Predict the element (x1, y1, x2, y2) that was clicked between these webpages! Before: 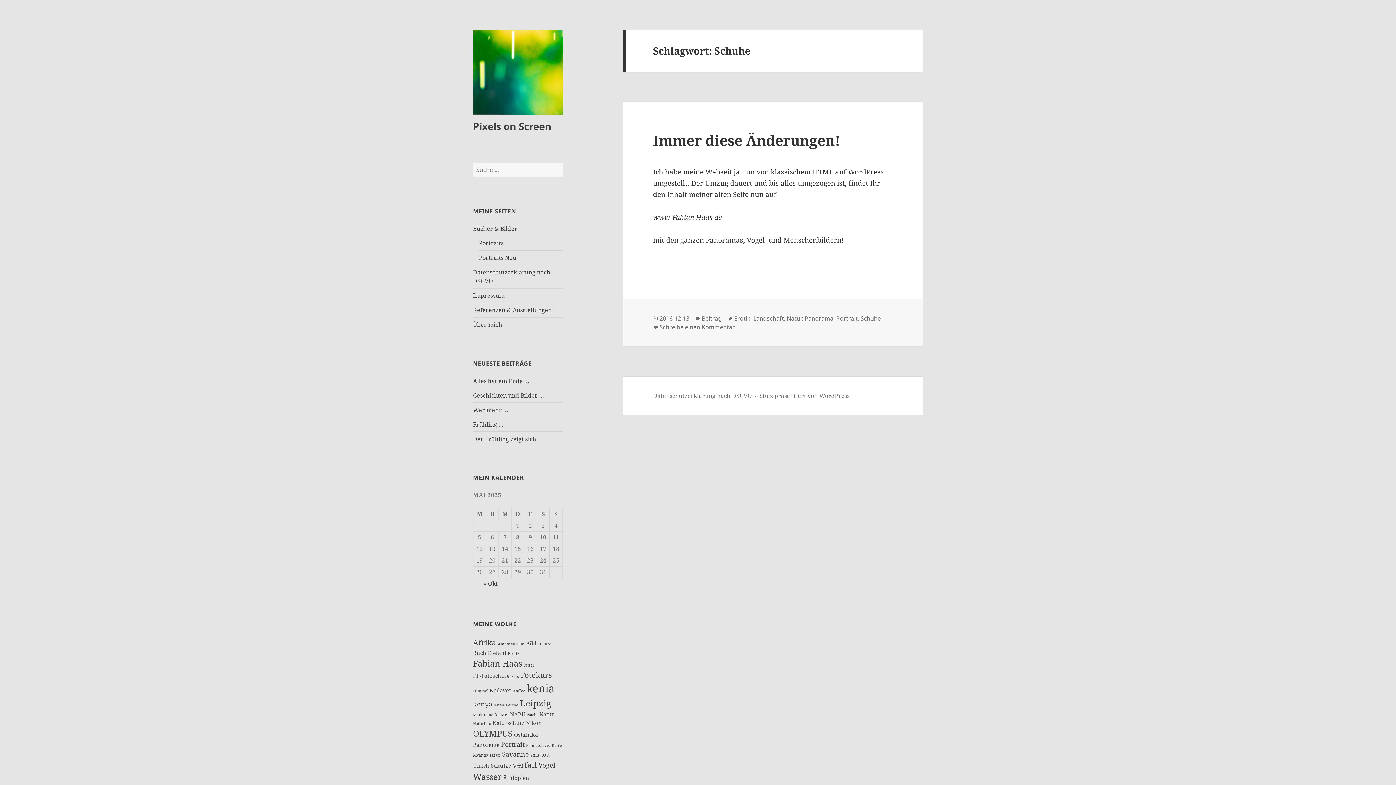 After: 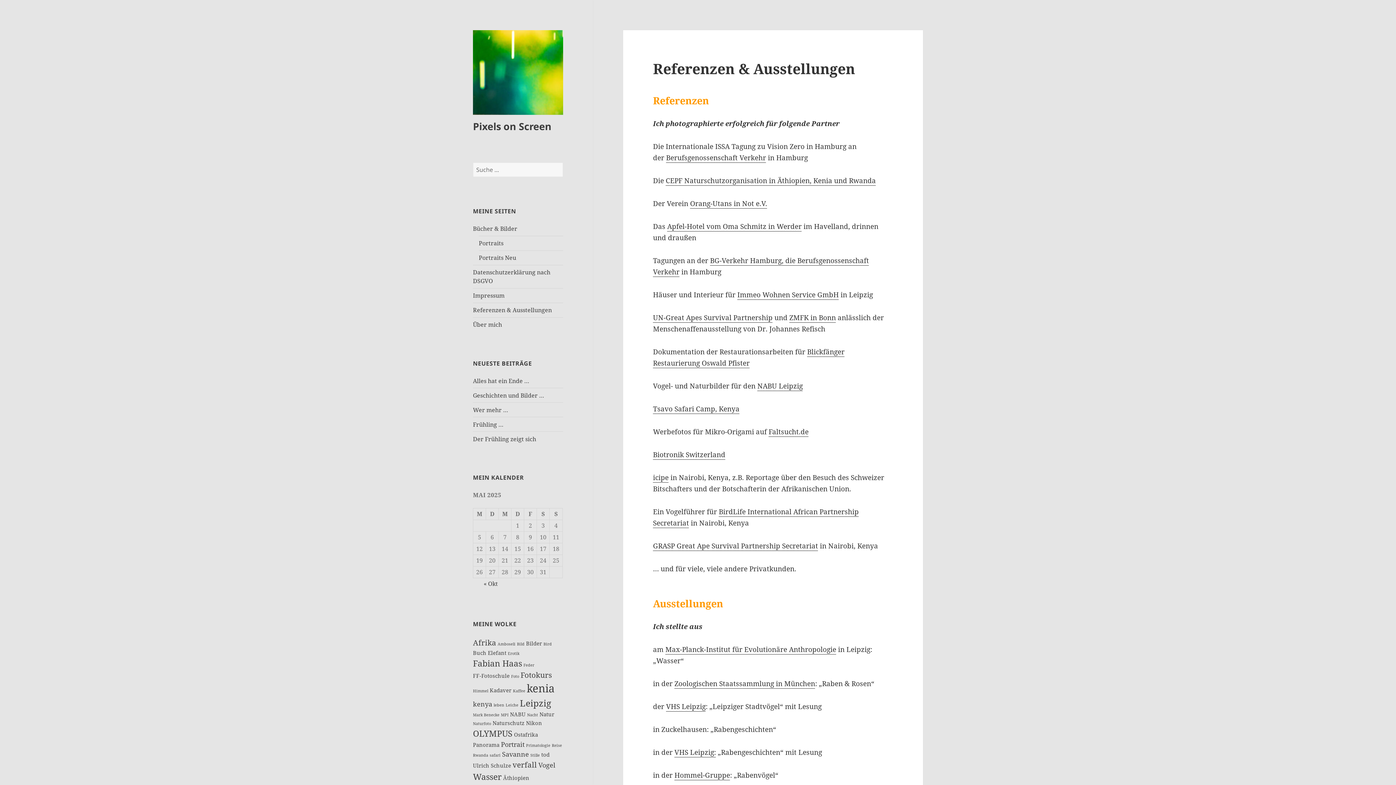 Action: label: Referenzen & Ausstellungen bbox: (473, 306, 552, 314)